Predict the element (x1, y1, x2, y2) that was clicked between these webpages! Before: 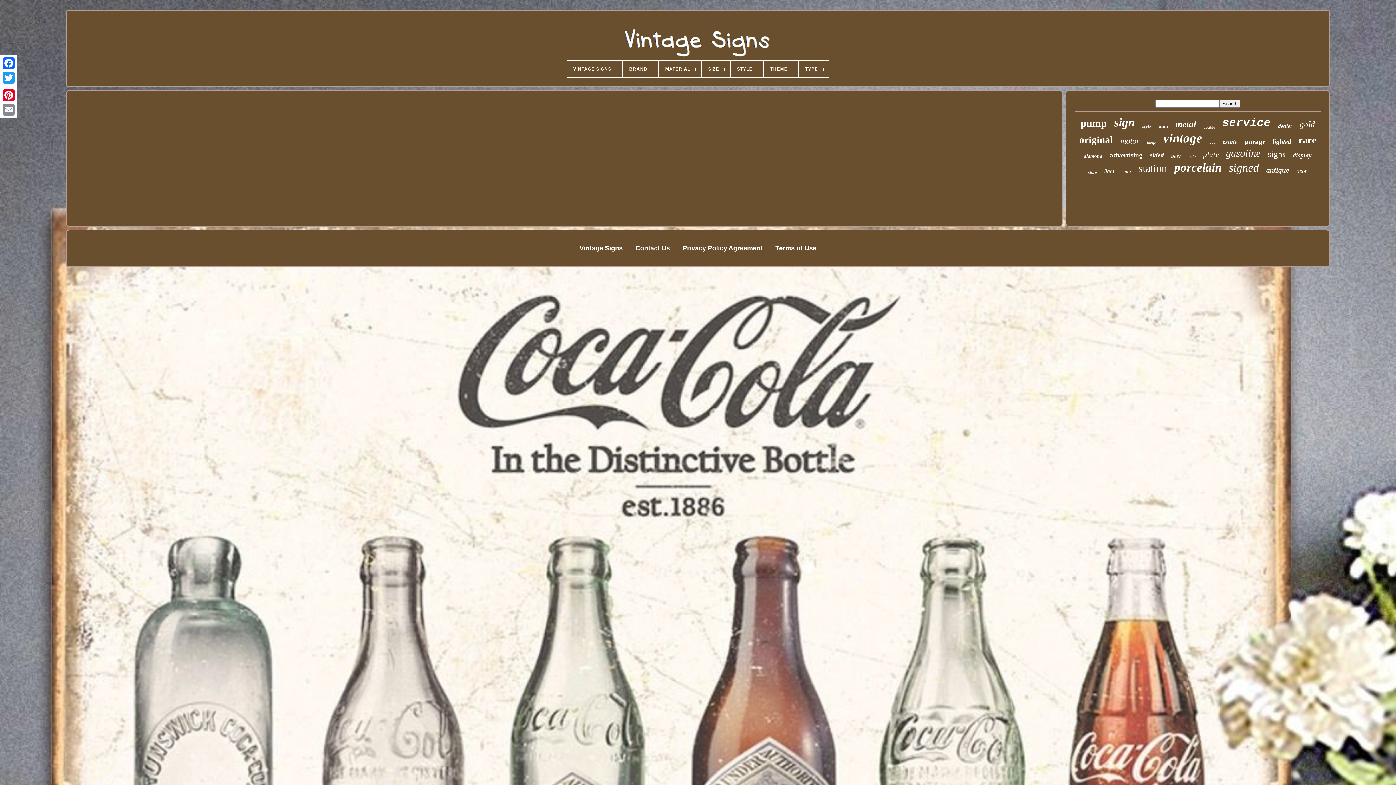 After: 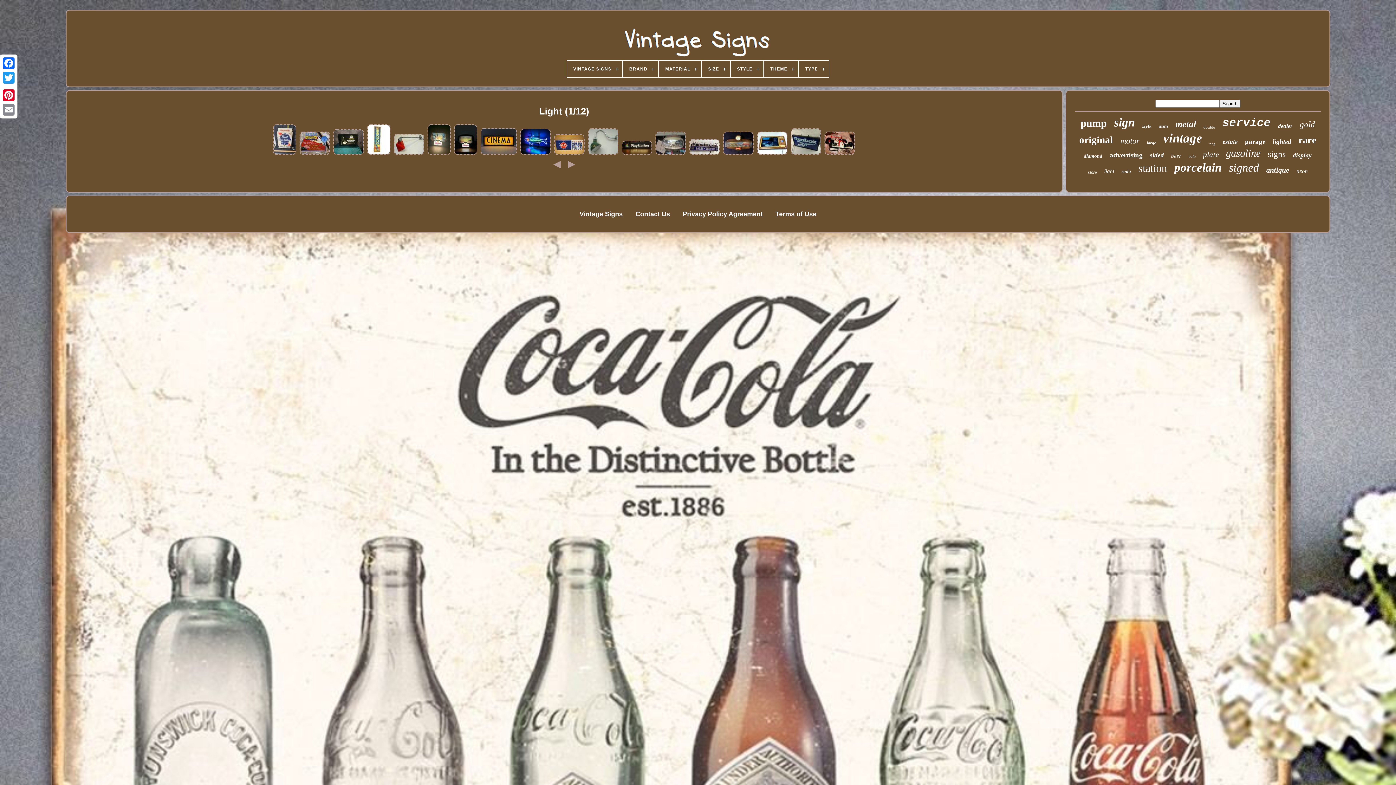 Action: label: light bbox: (1104, 168, 1114, 174)